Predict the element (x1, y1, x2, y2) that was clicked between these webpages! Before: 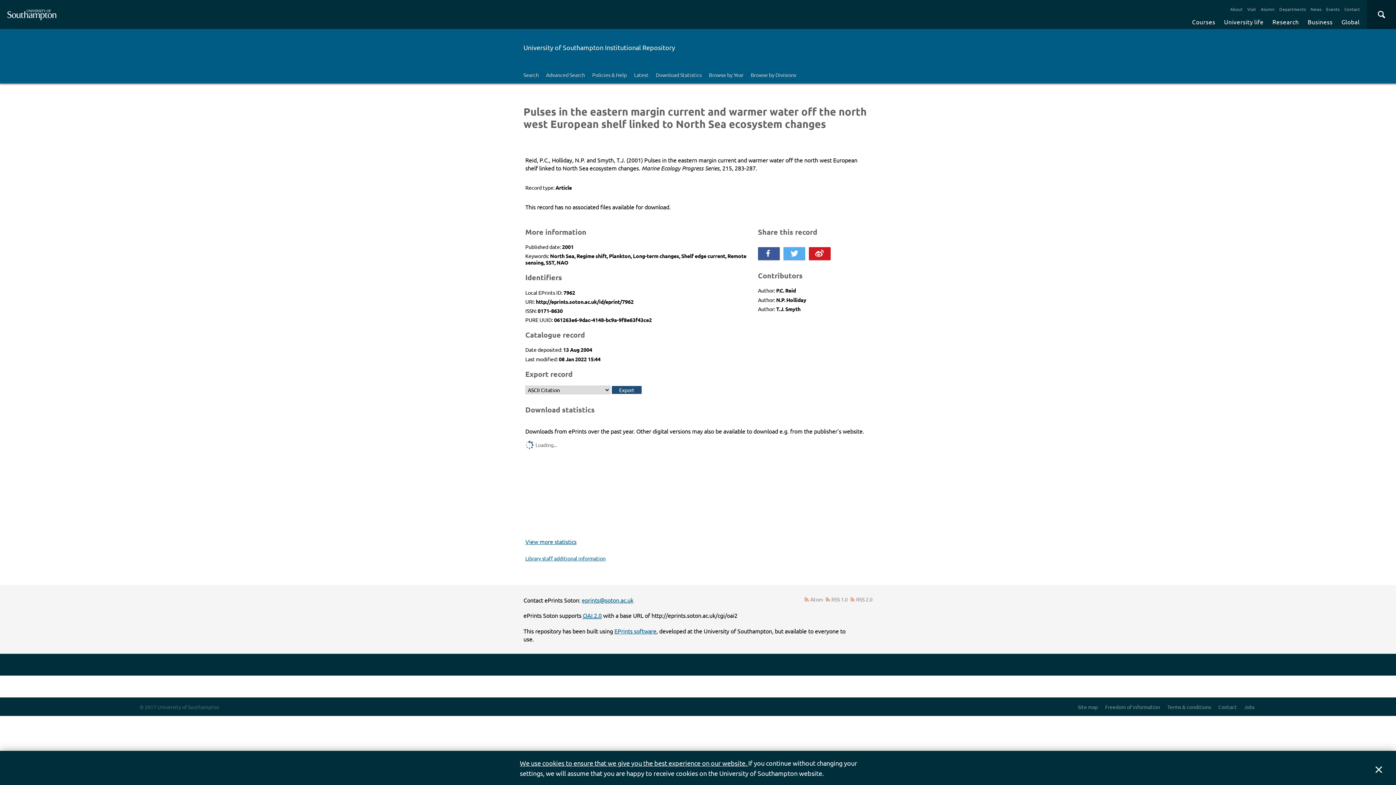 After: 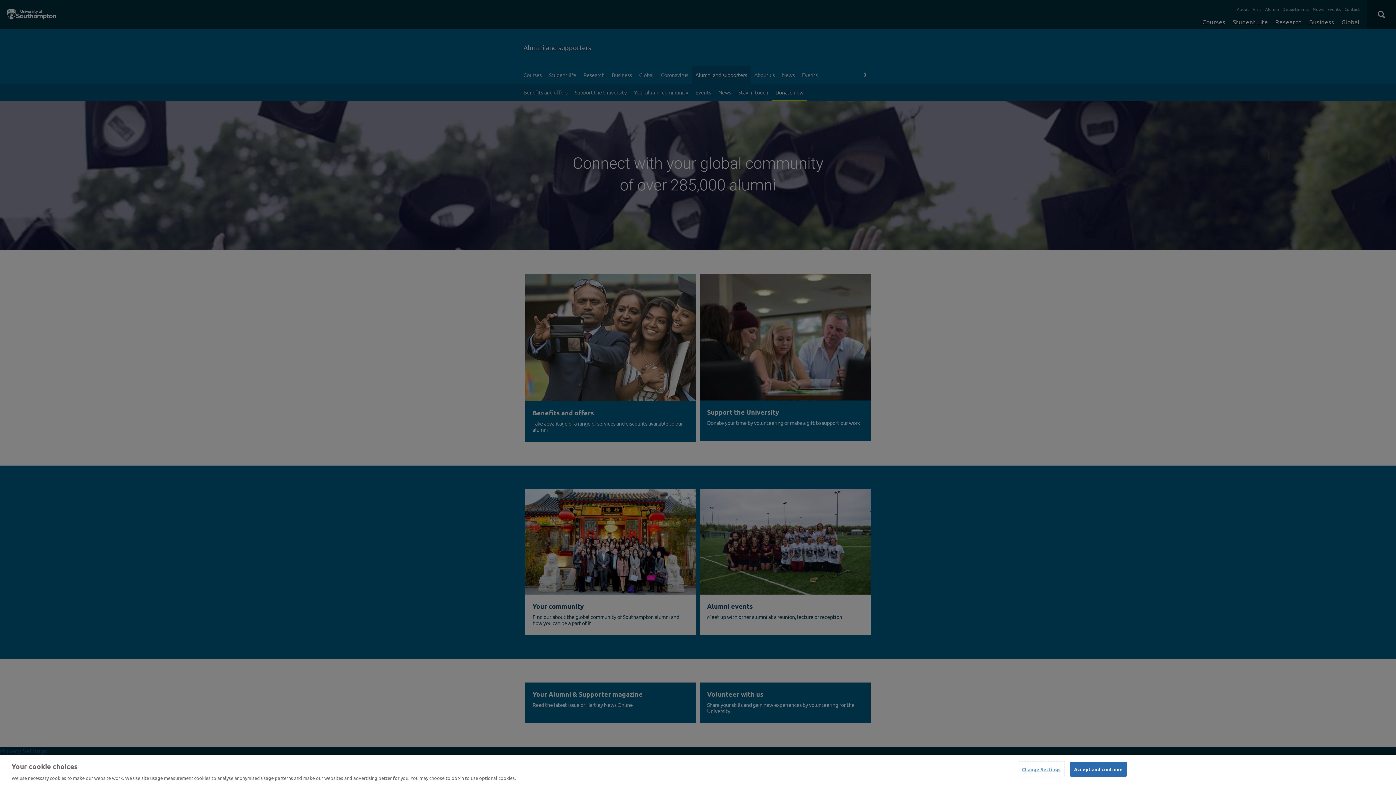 Action: label: Alumni bbox: (1259, 3, 1276, 14)